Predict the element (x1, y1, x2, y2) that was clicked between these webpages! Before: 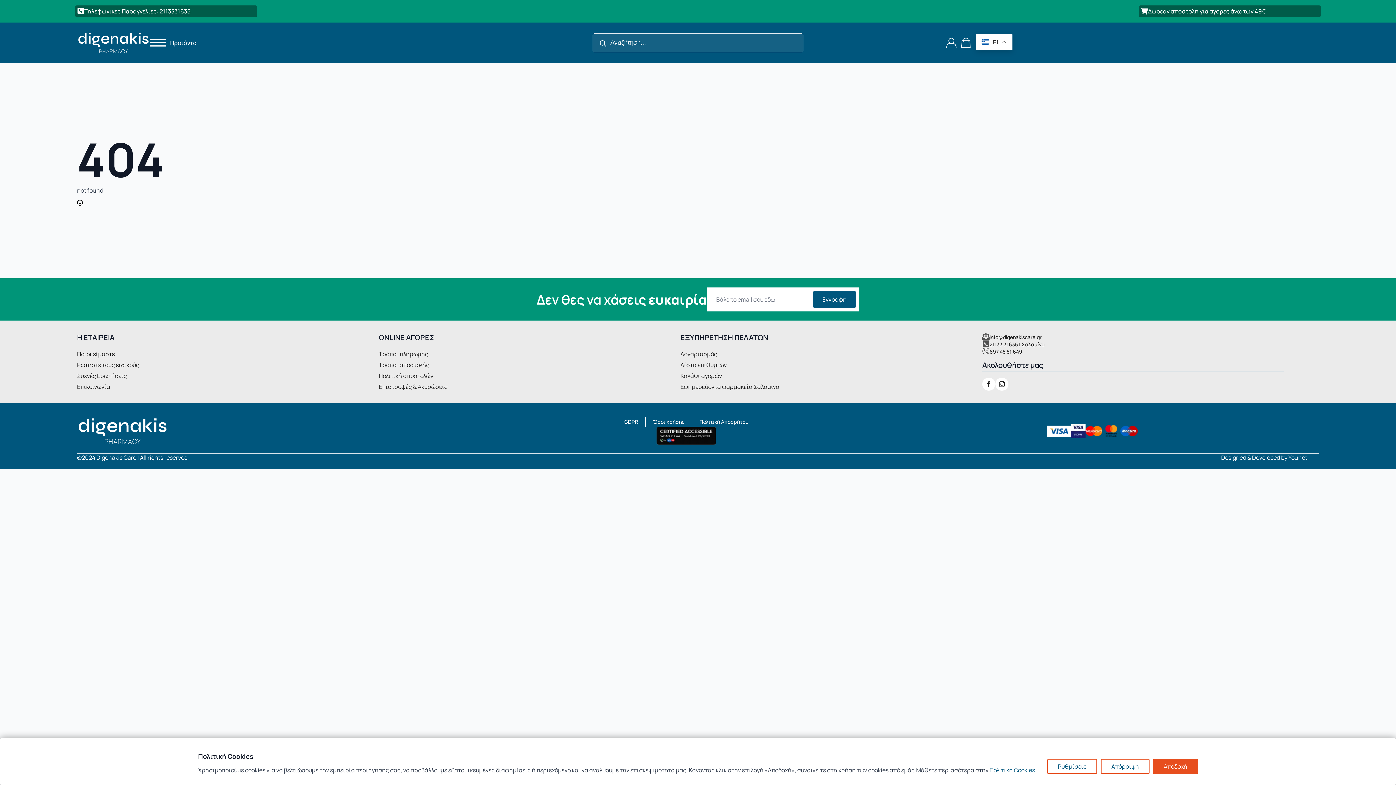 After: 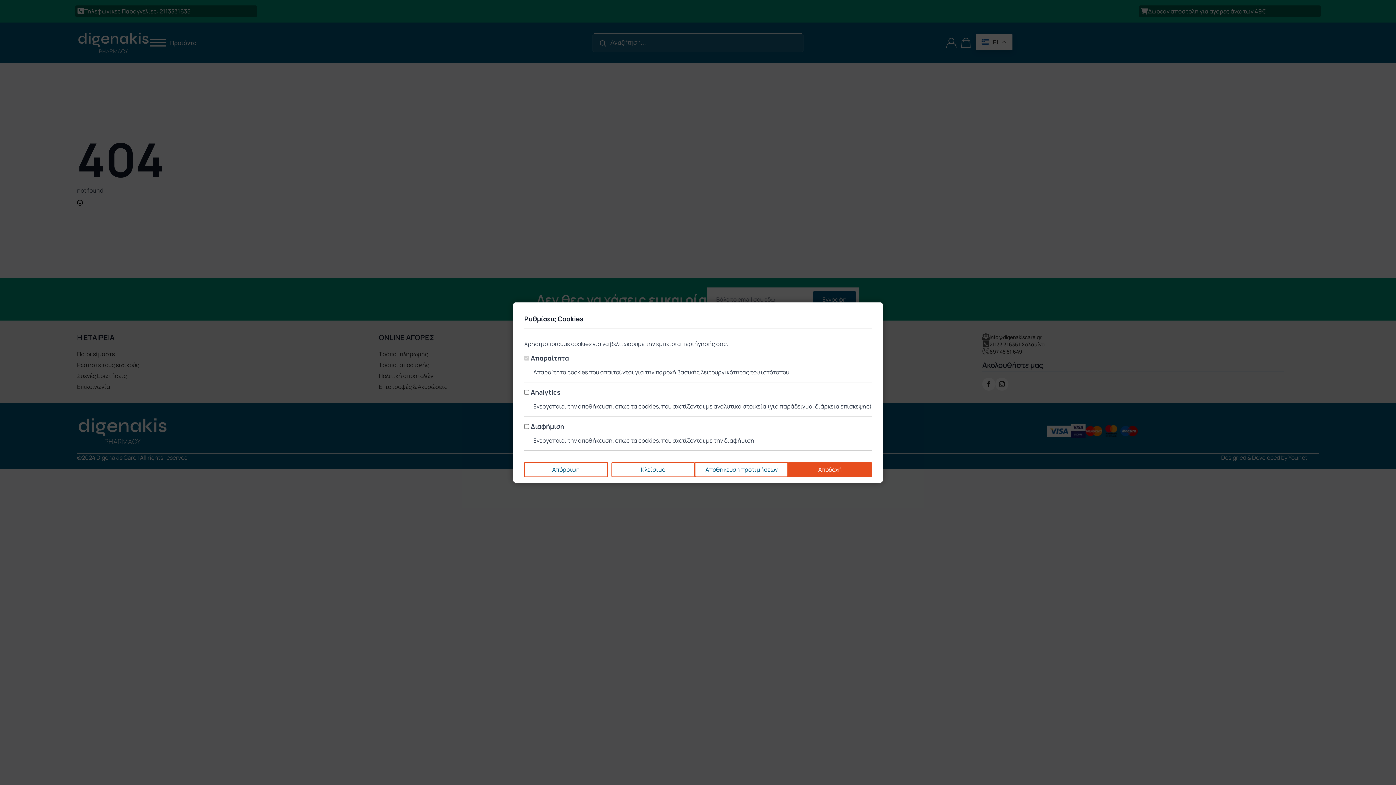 Action: label: Ρυθμίσεις bbox: (1047, 759, 1097, 774)